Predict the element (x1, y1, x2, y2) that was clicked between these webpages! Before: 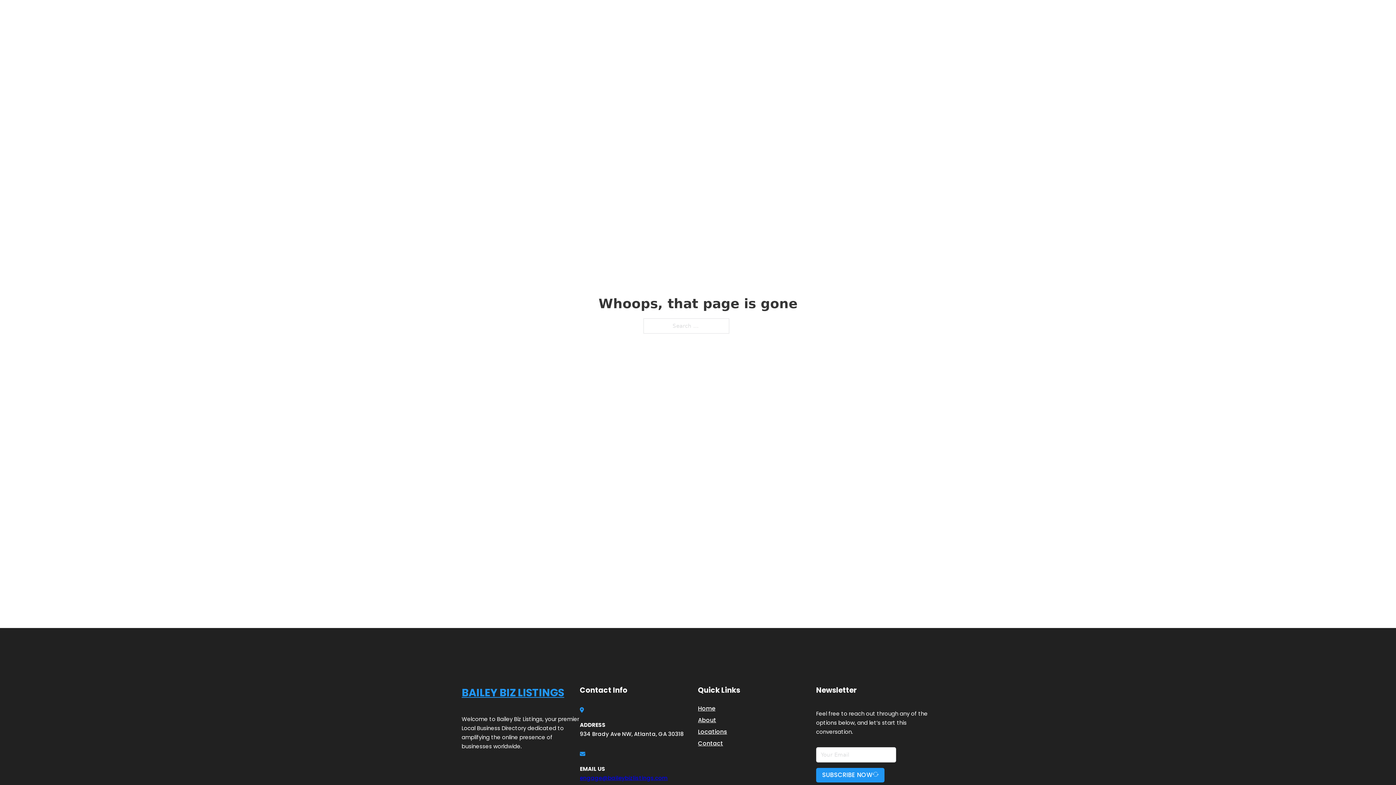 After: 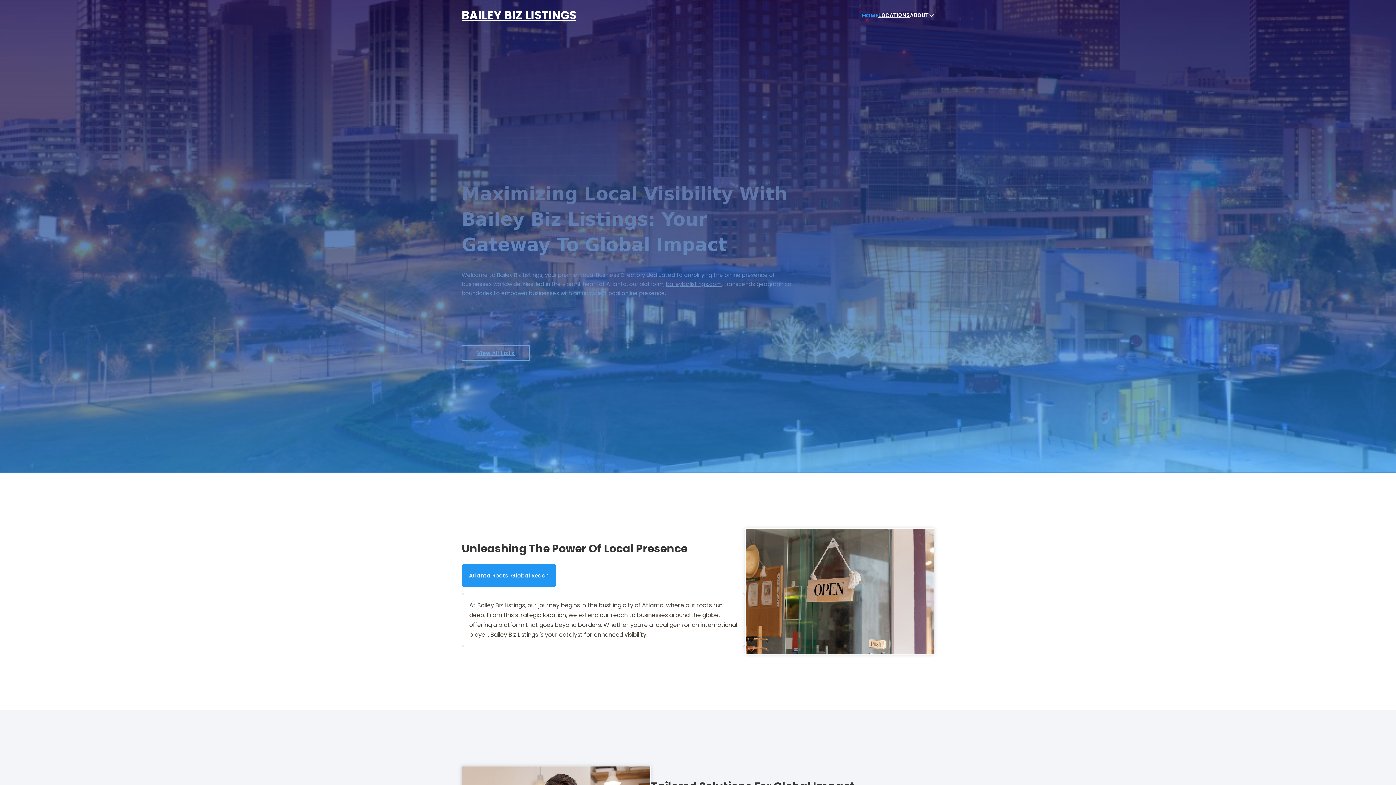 Action: label: BAILEY BIZ LISTINGS bbox: (461, 684, 564, 702)